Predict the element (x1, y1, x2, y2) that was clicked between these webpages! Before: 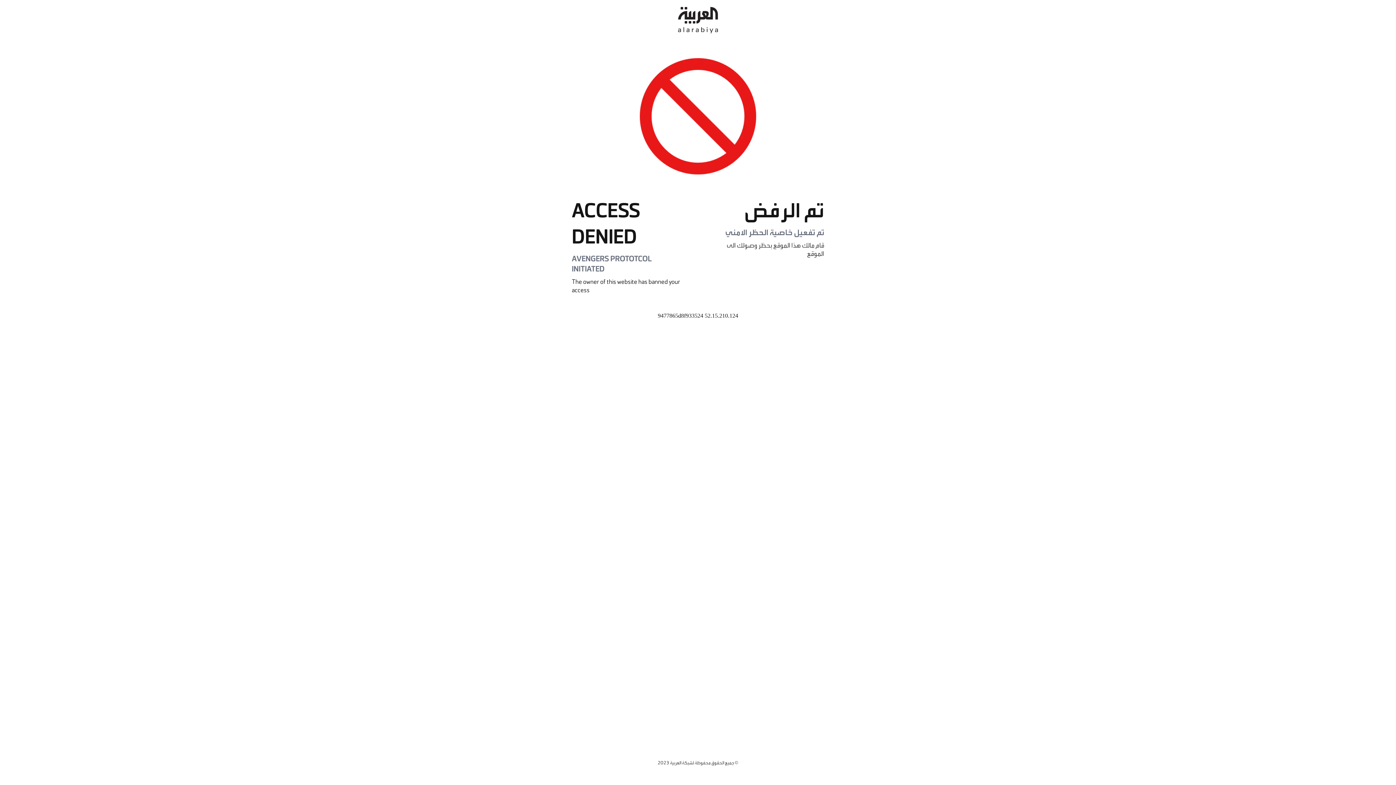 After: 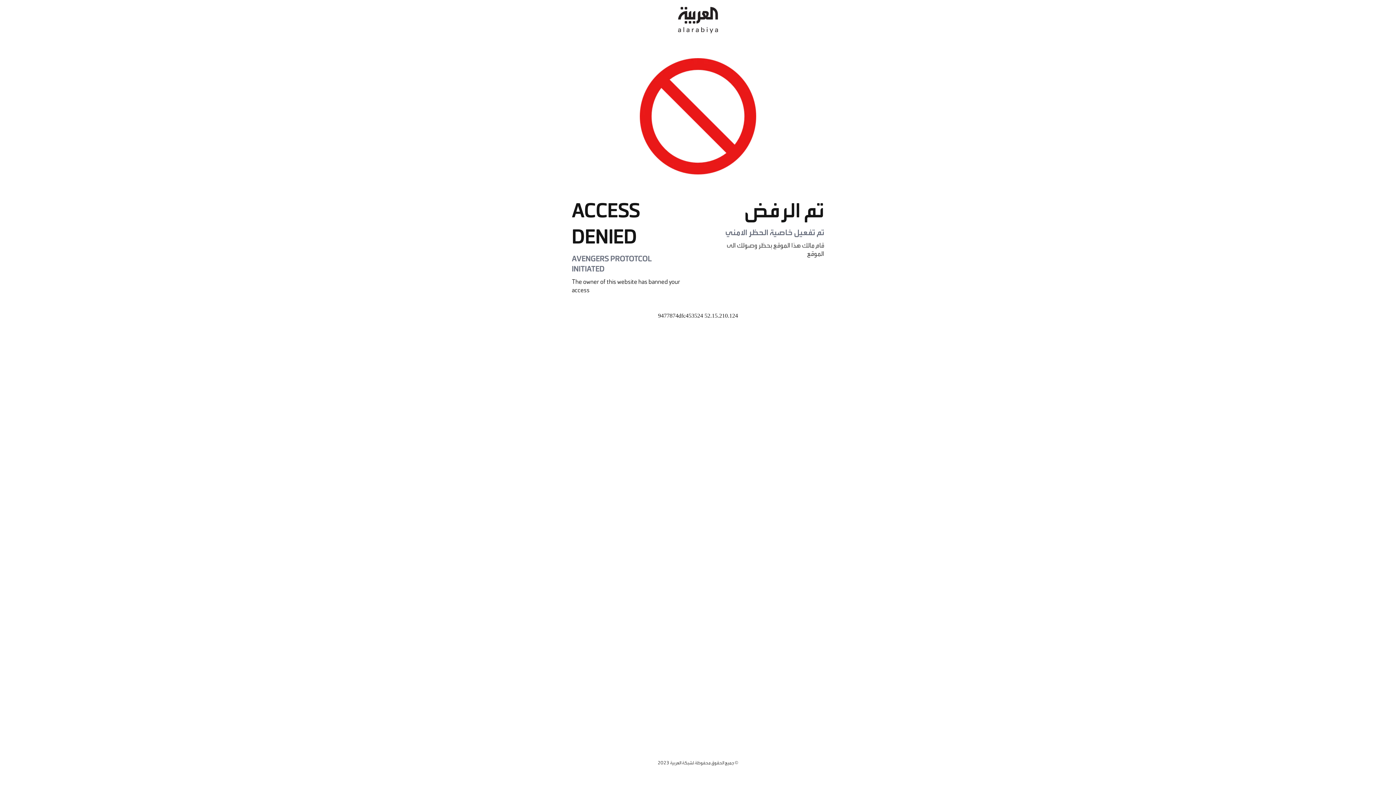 Action: bbox: (678, 0, 718, 40)